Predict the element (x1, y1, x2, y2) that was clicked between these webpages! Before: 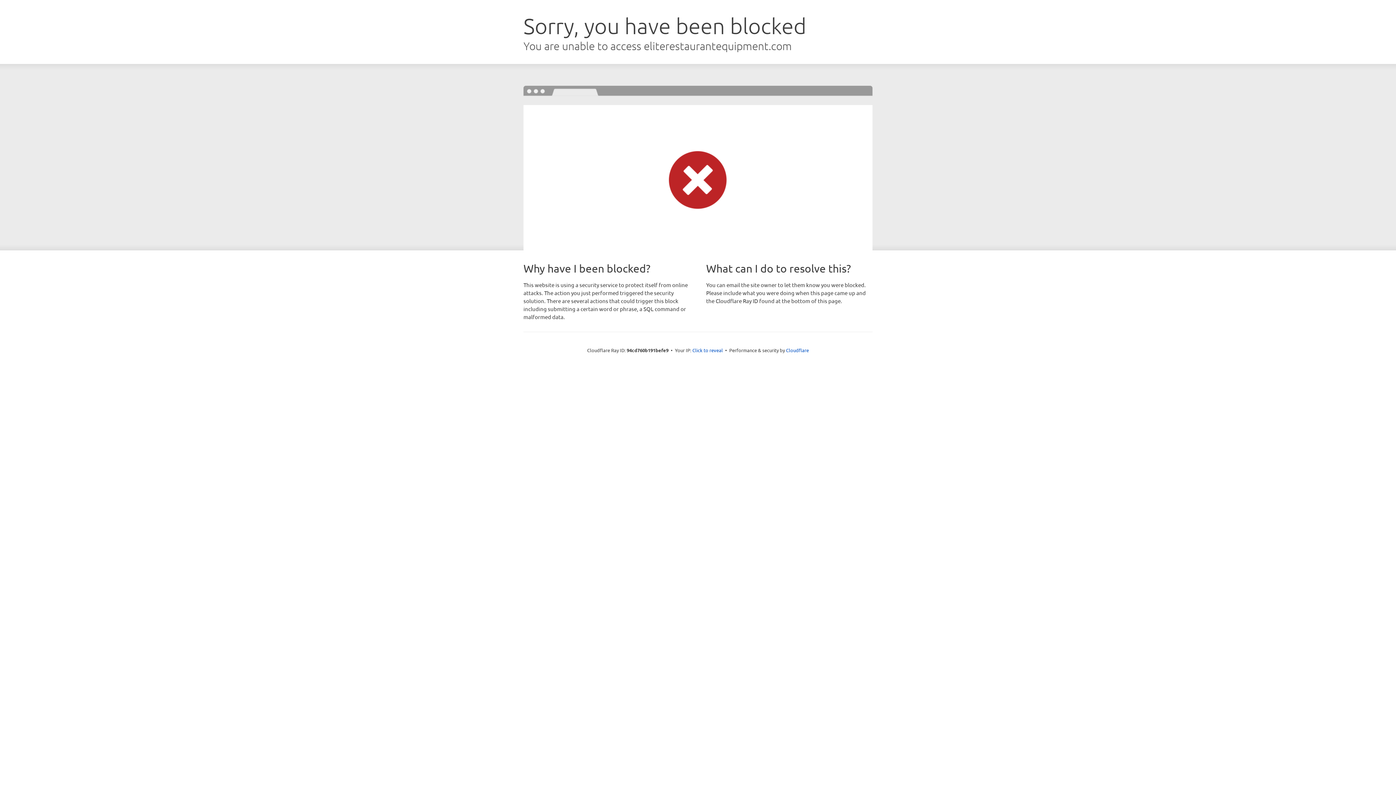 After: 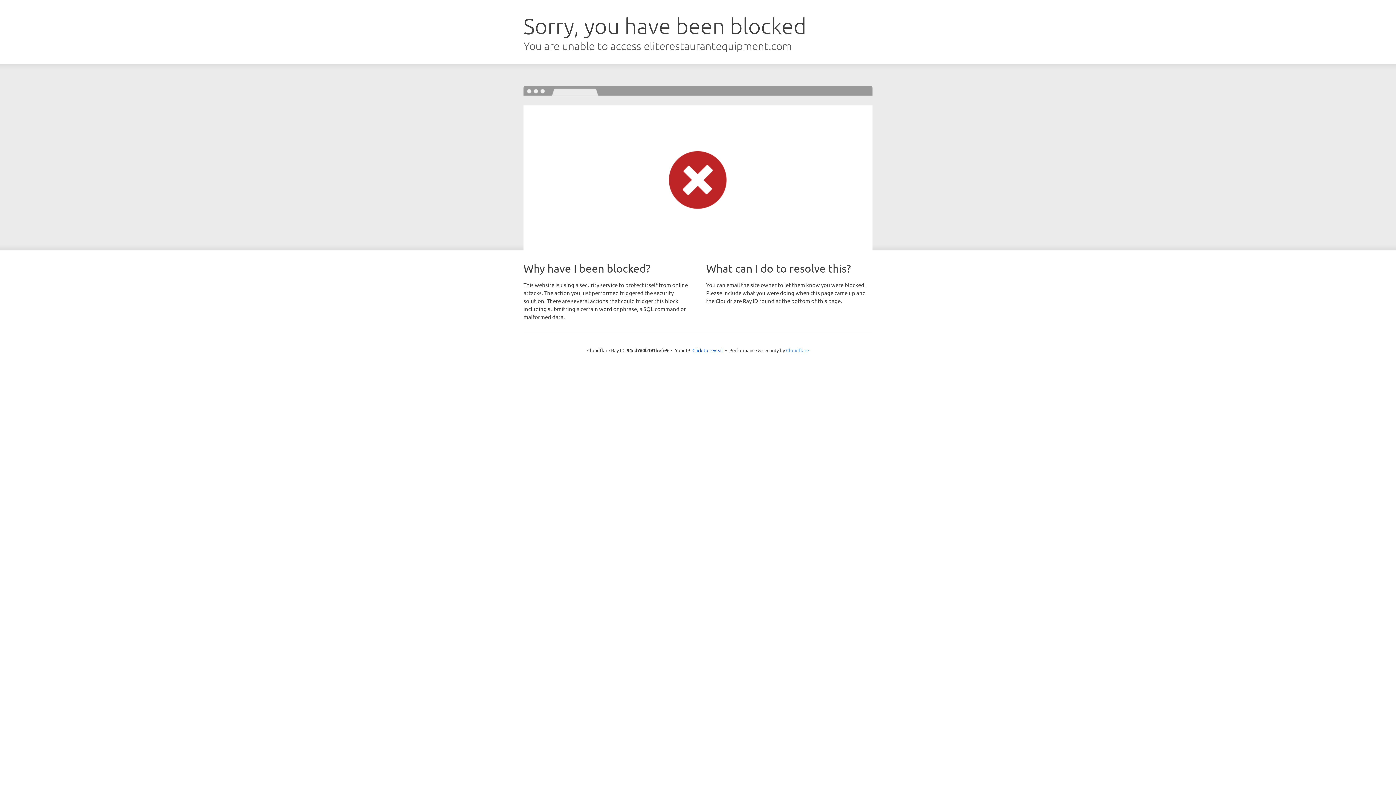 Action: label: Cloudflare bbox: (786, 347, 809, 353)